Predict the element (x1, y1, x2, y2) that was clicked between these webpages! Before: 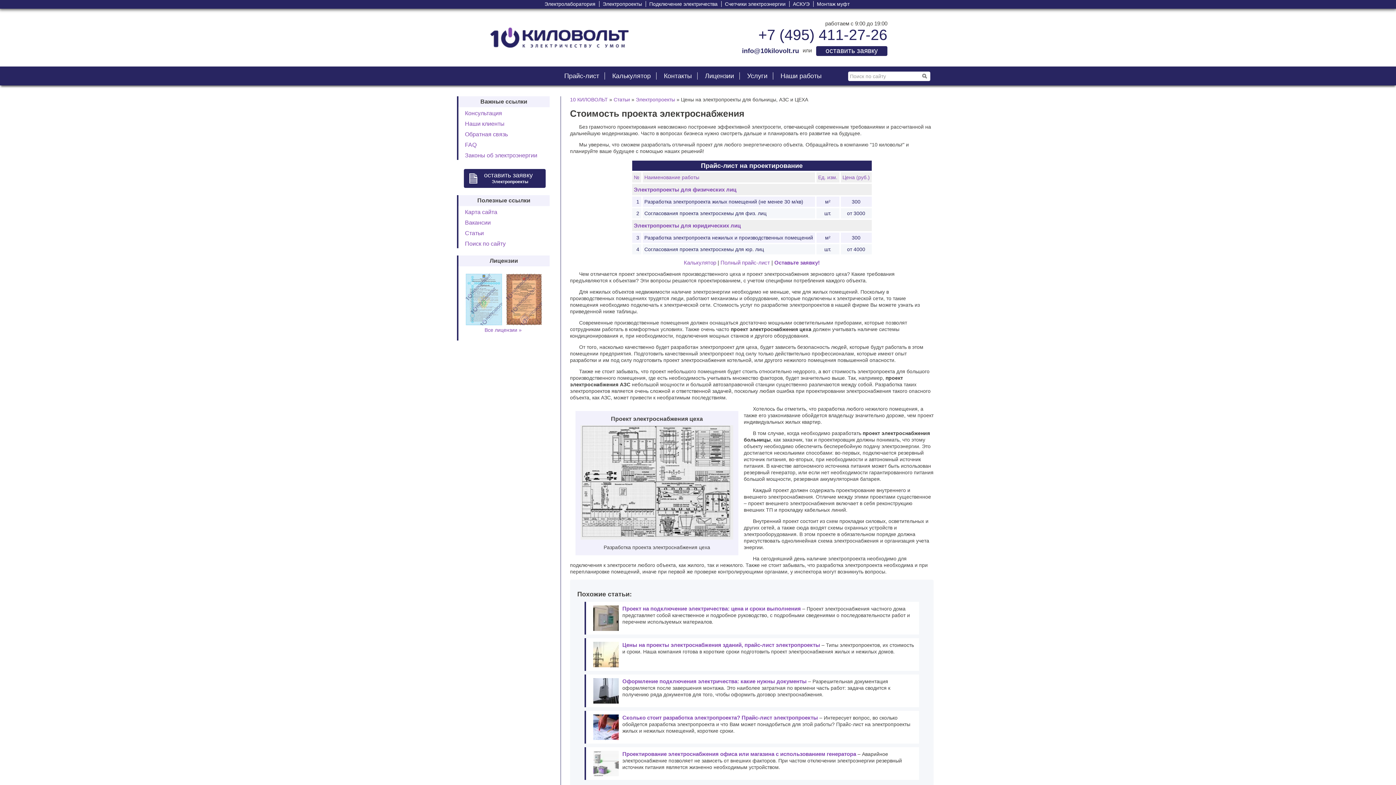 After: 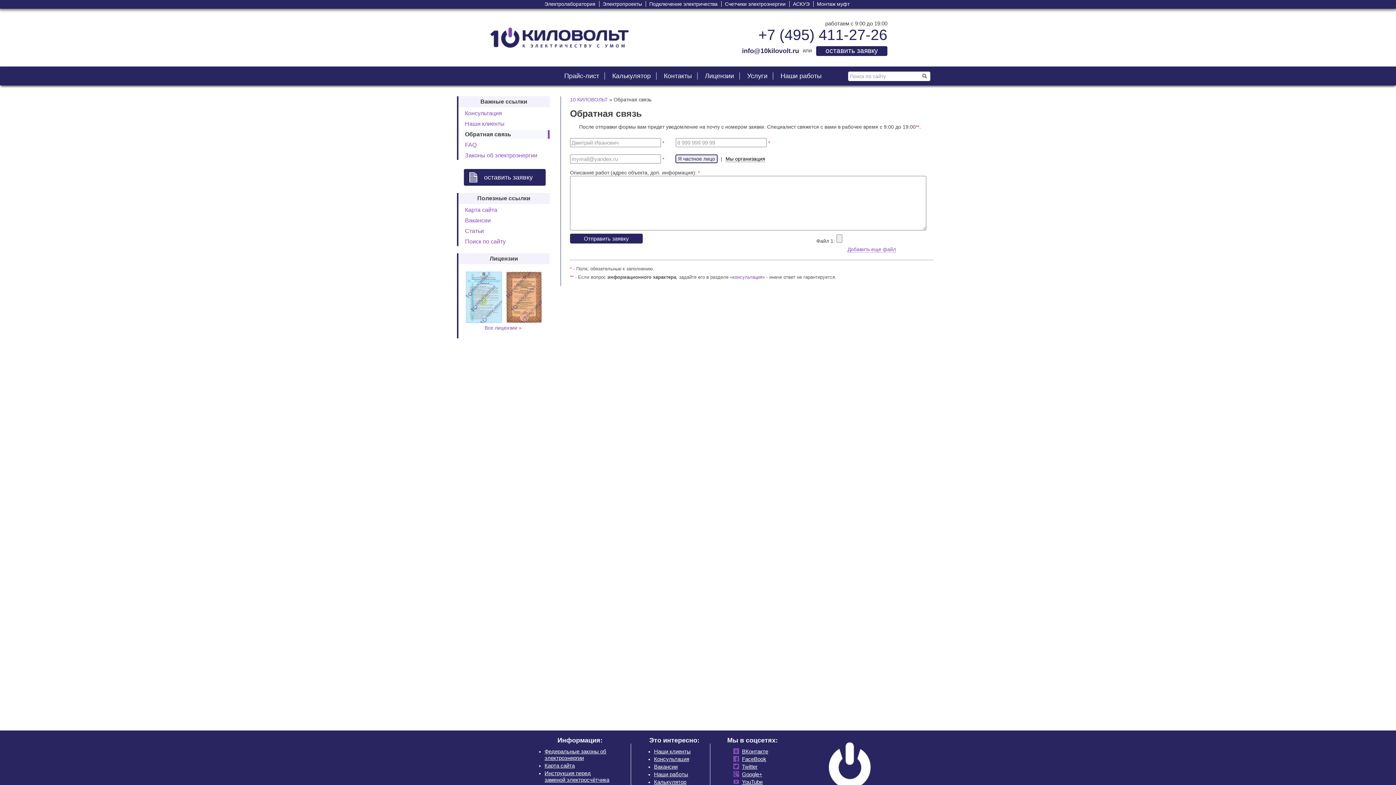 Action: bbox: (463, 130, 548, 138) label: Обратная связь